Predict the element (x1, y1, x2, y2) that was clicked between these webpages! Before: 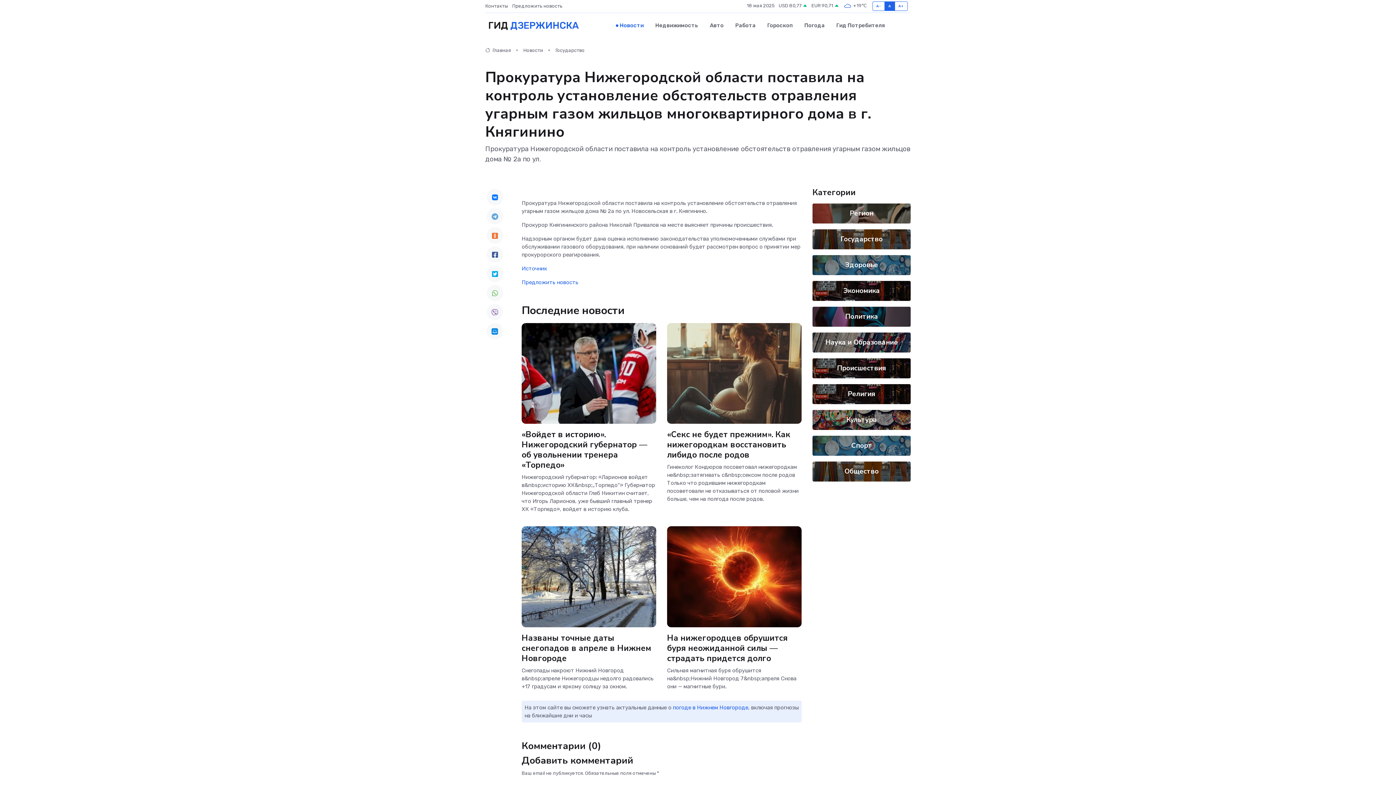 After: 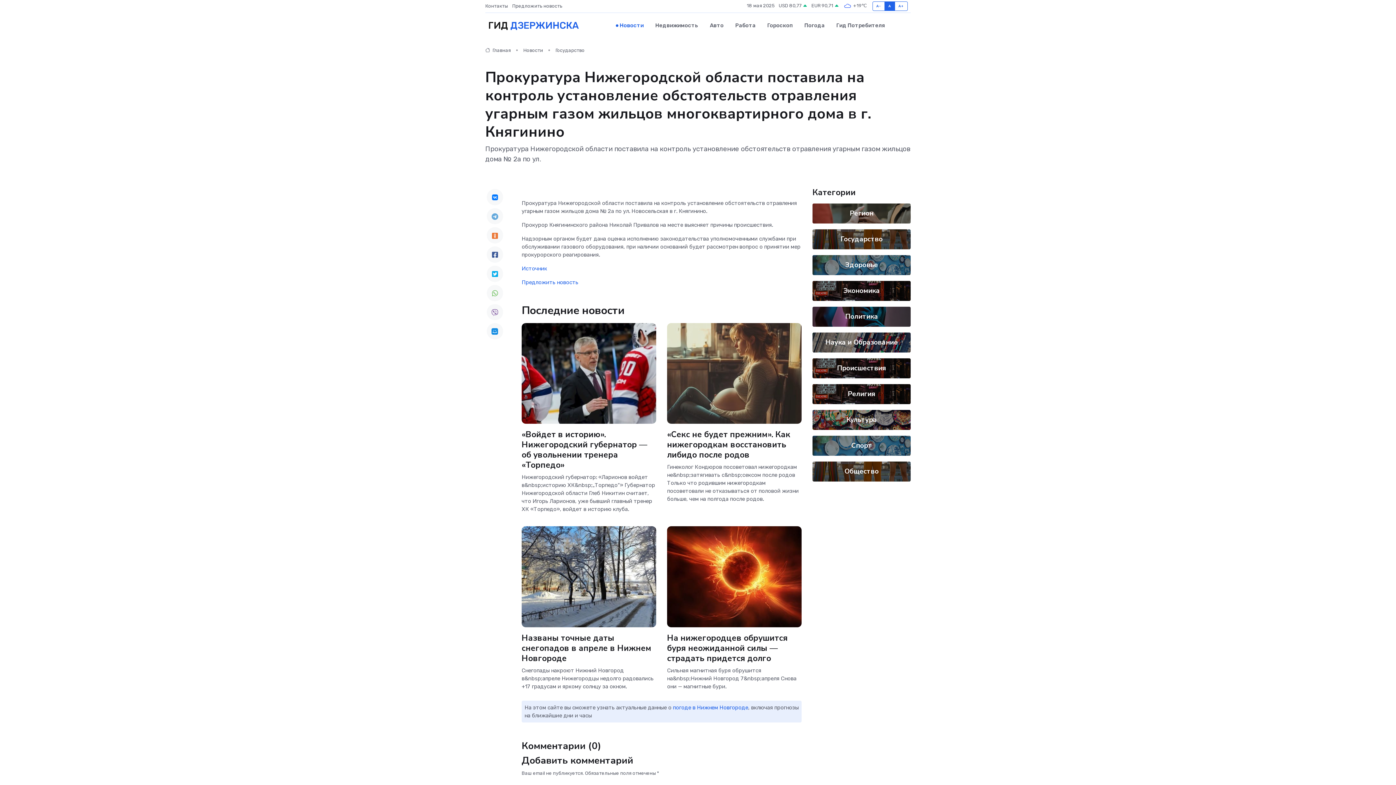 Action: bbox: (486, 323, 503, 339)